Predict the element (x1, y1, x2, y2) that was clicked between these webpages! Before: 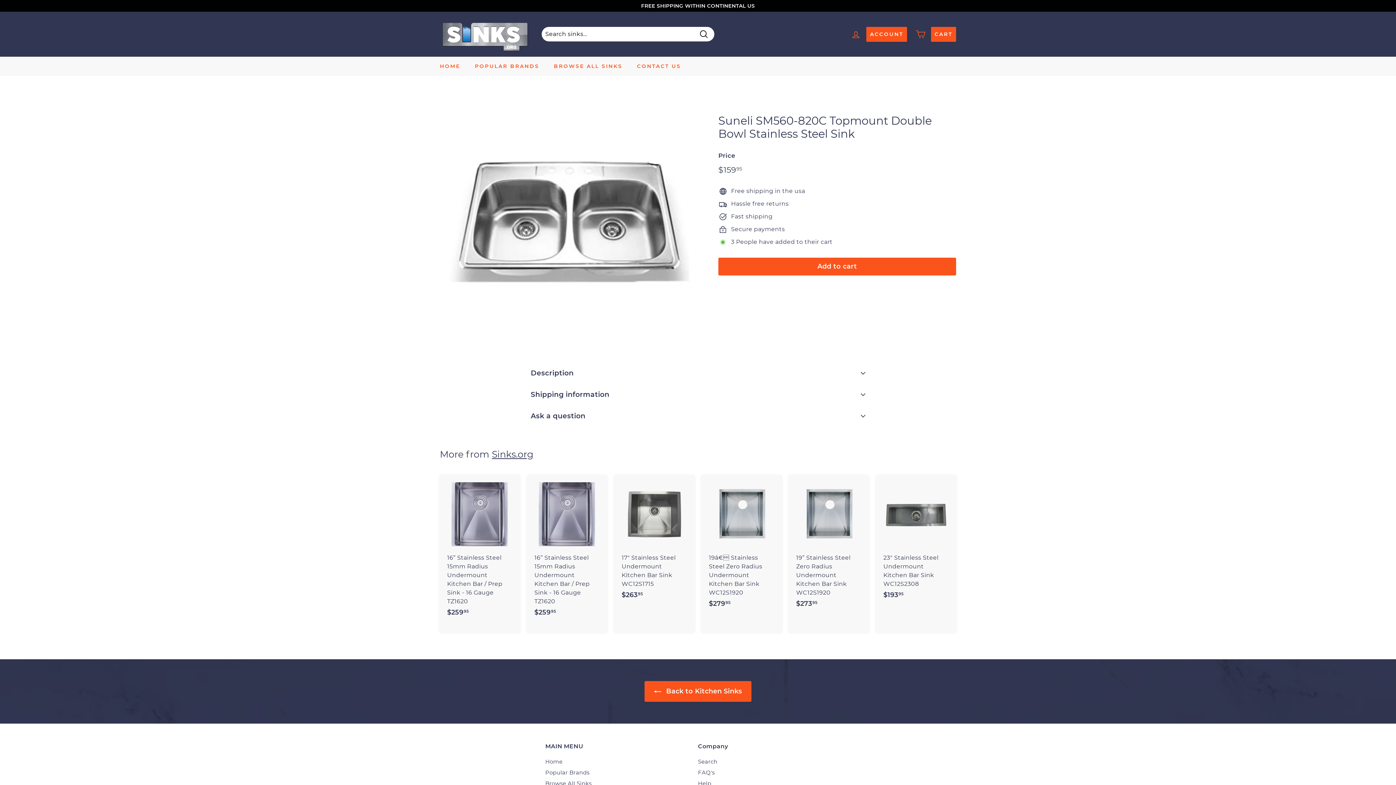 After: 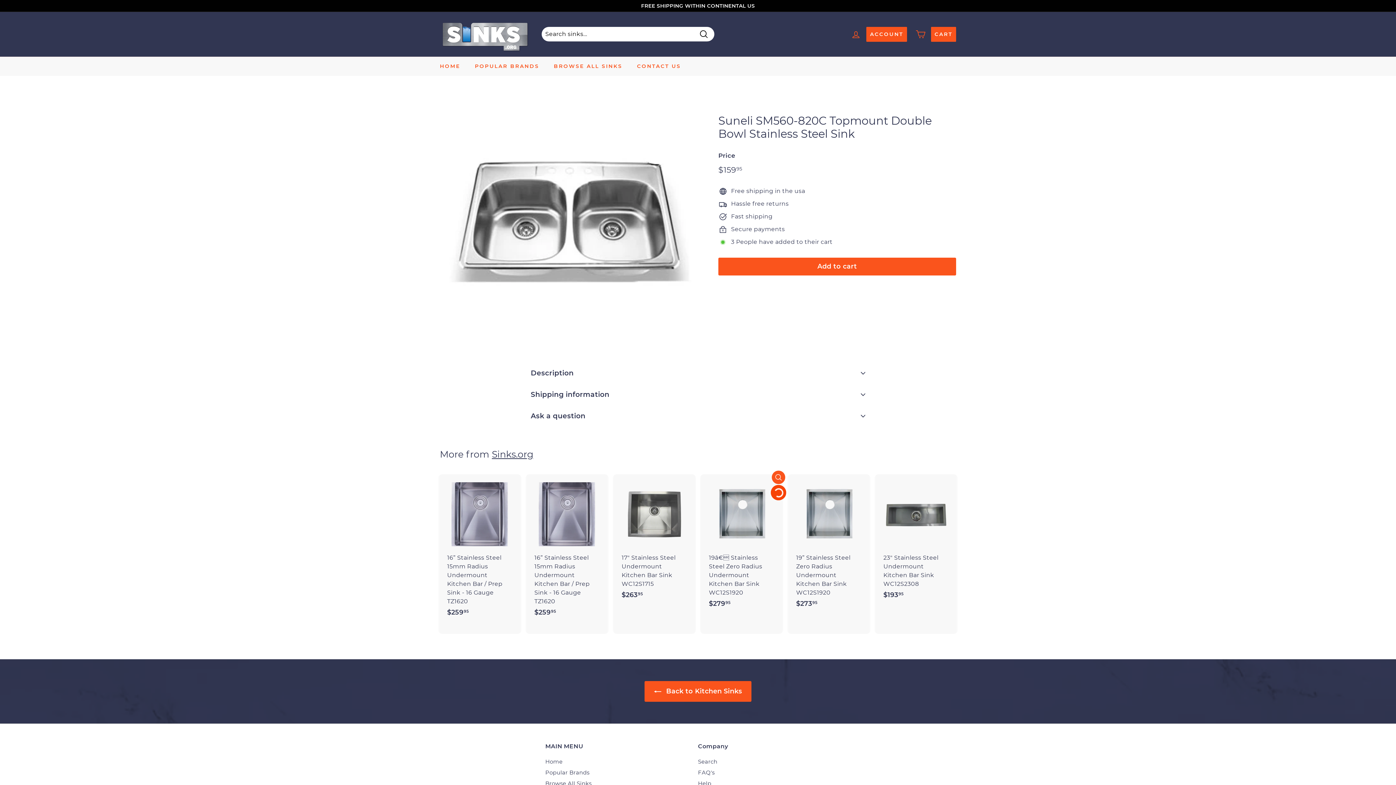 Action: bbox: (772, 487, 785, 501) label: Add to cart